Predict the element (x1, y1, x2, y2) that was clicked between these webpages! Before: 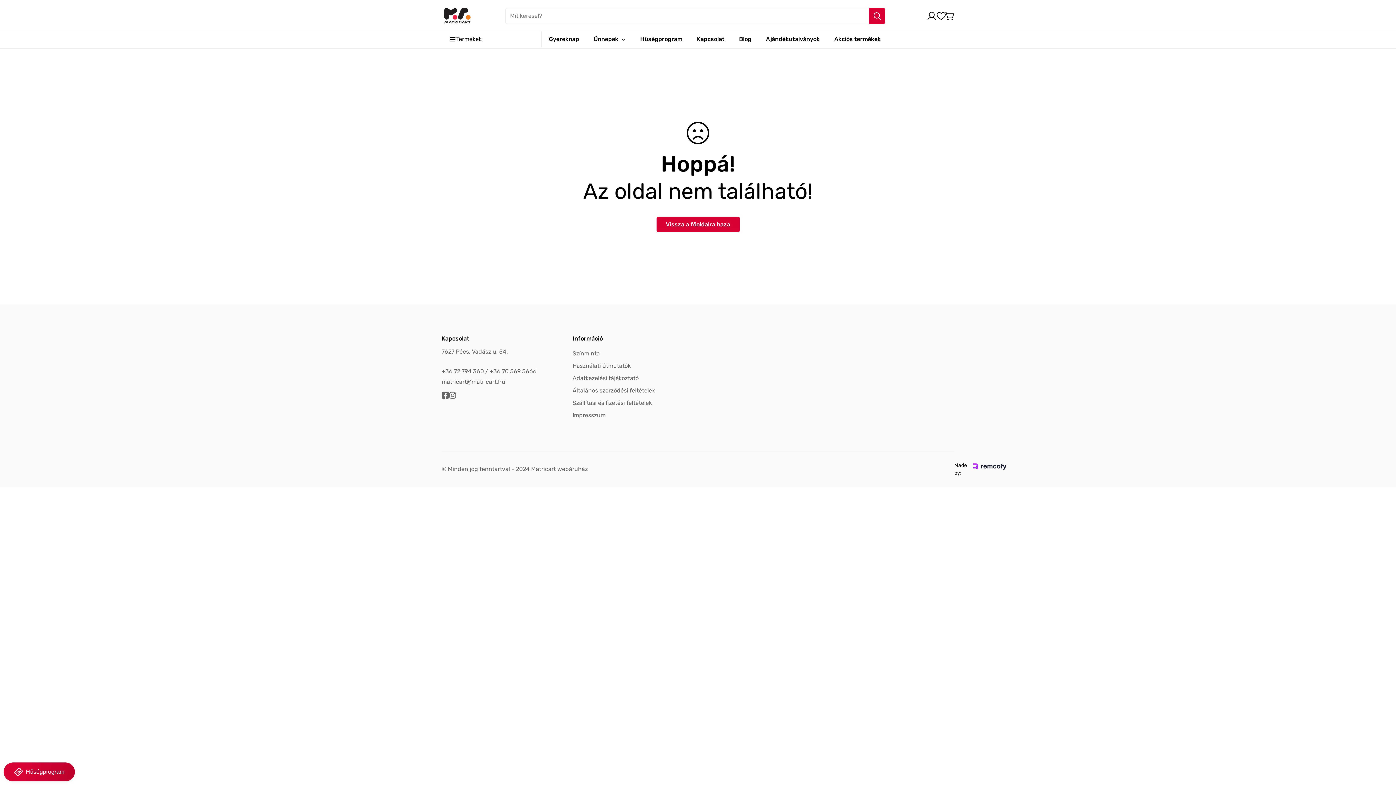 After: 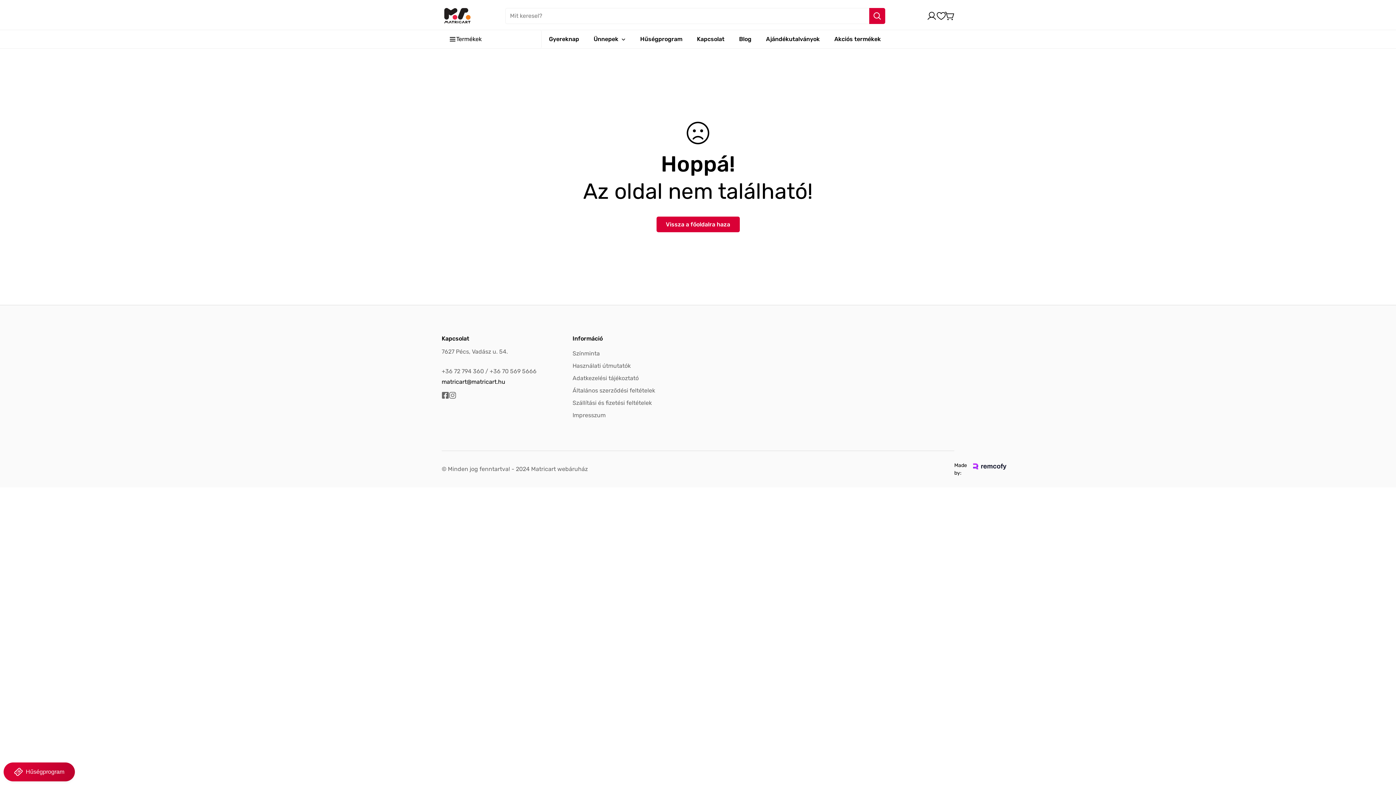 Action: bbox: (441, 377, 561, 386) label: matricart@matricart.hu